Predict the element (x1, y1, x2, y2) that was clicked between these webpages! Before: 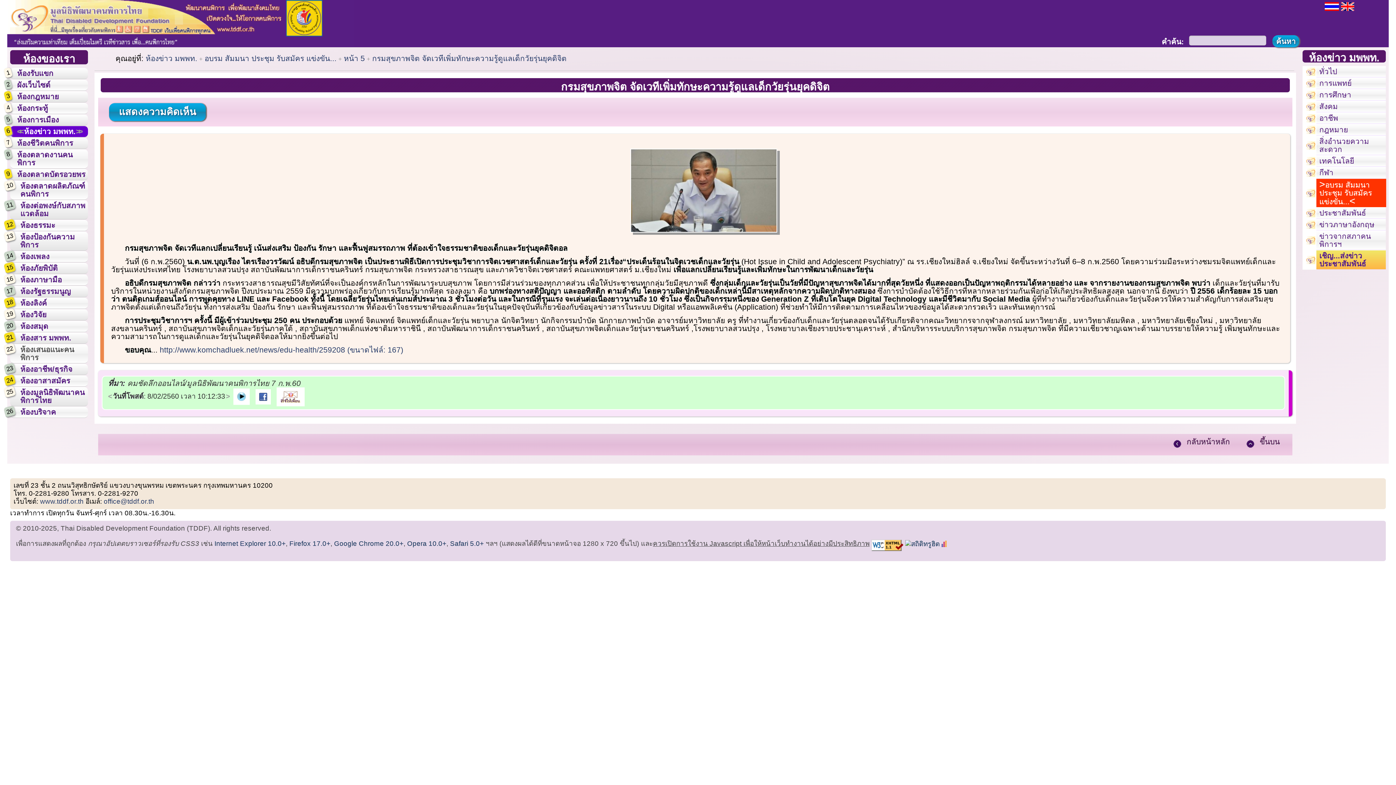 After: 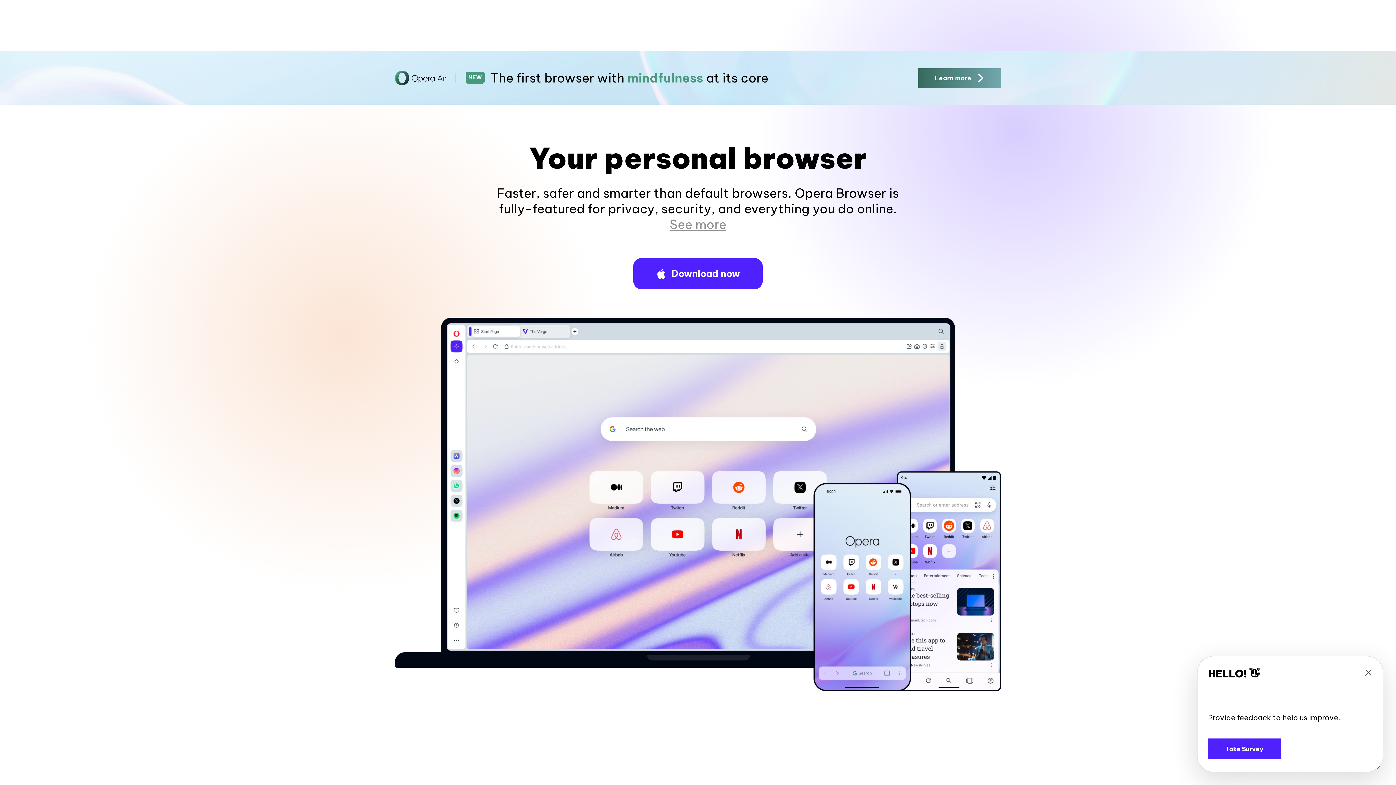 Action: label: Opera 10.0+ bbox: (407, 539, 446, 547)